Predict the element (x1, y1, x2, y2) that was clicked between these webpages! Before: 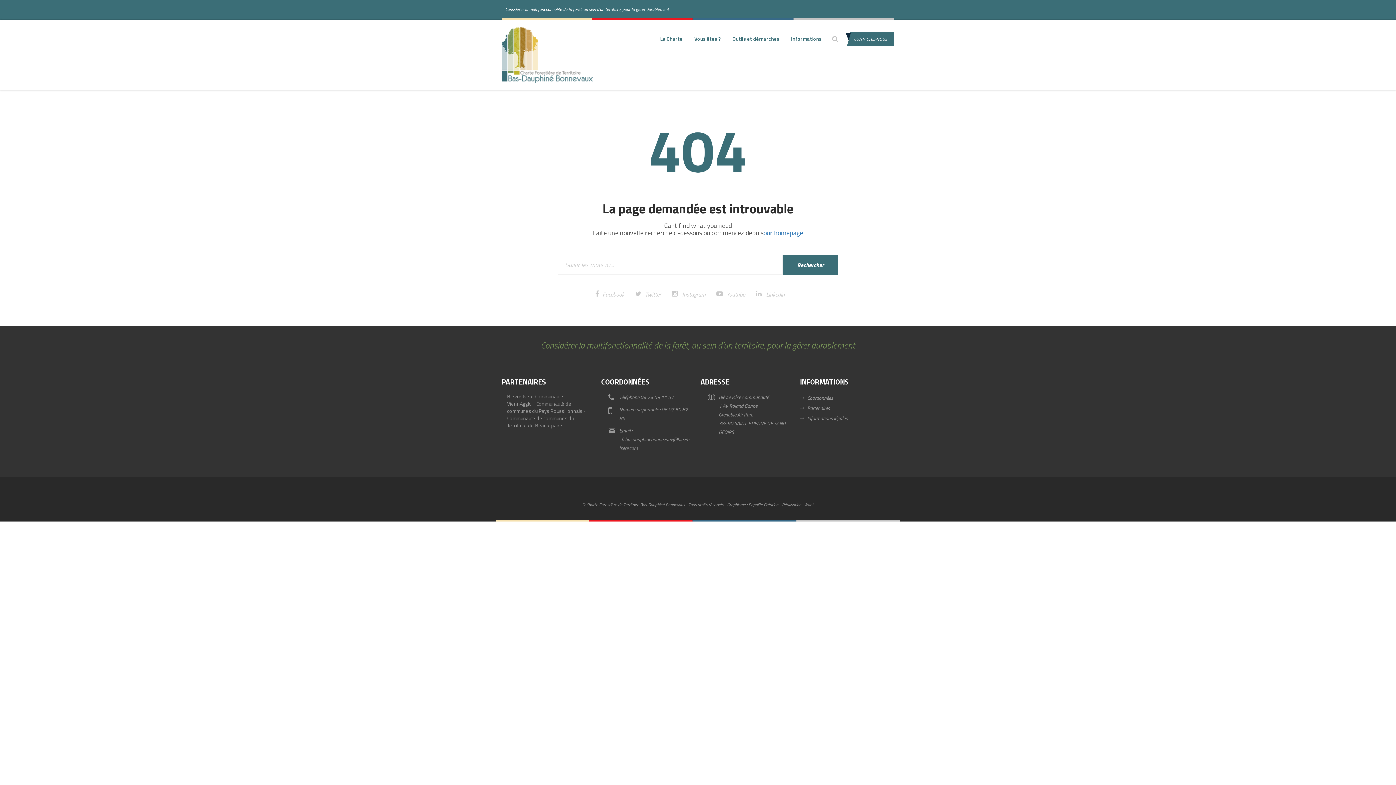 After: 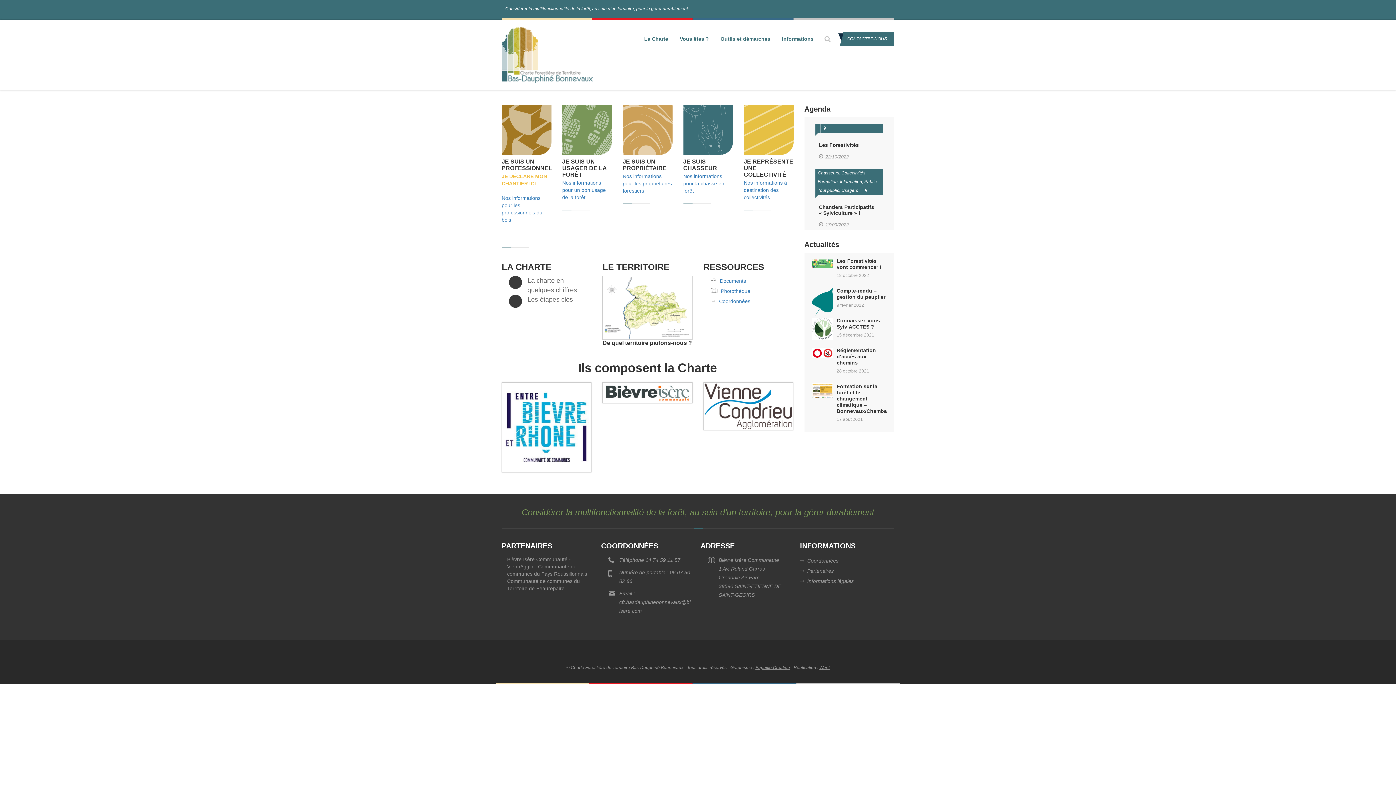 Action: label: Youtube bbox: (726, 290, 745, 298)